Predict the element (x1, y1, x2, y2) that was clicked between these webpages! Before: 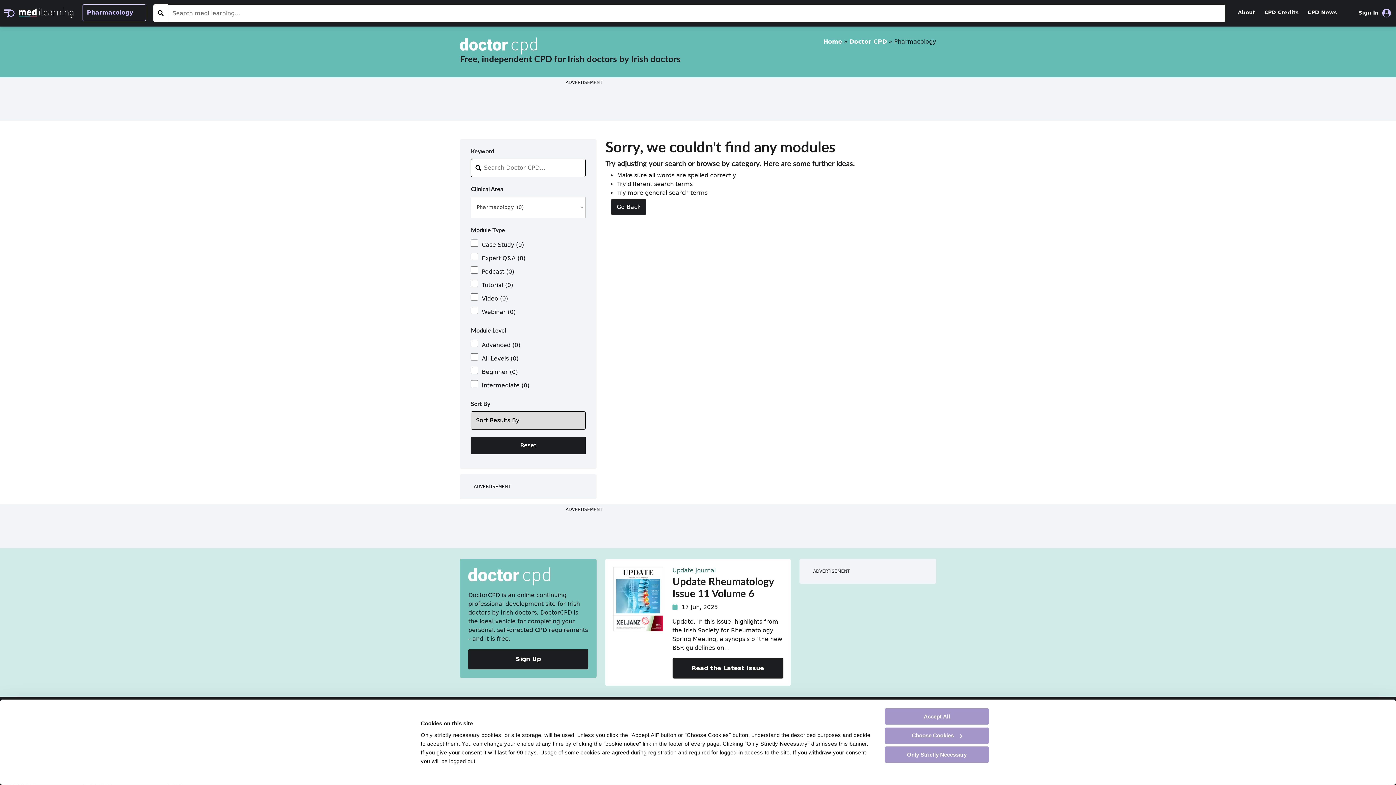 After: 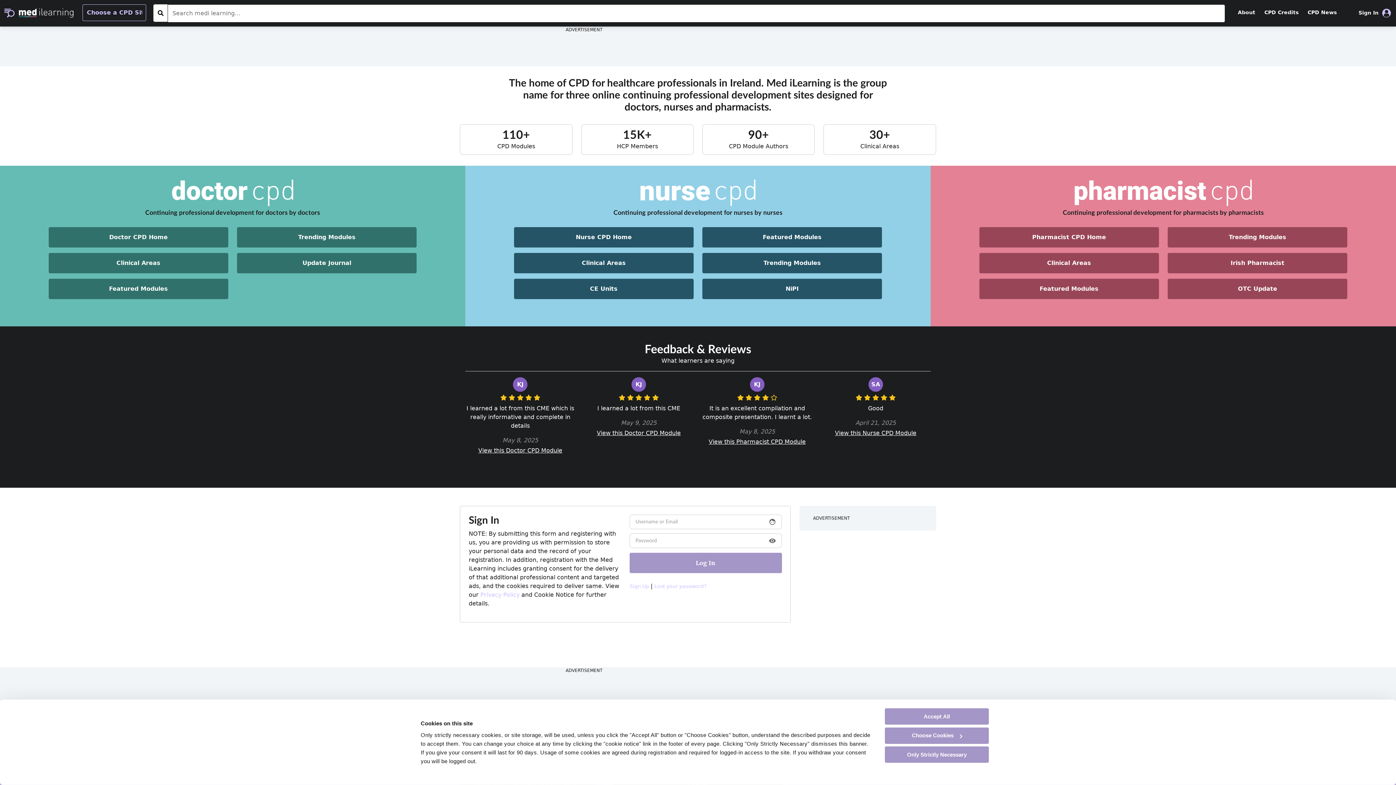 Action: bbox: (823, 38, 842, 45) label: Home